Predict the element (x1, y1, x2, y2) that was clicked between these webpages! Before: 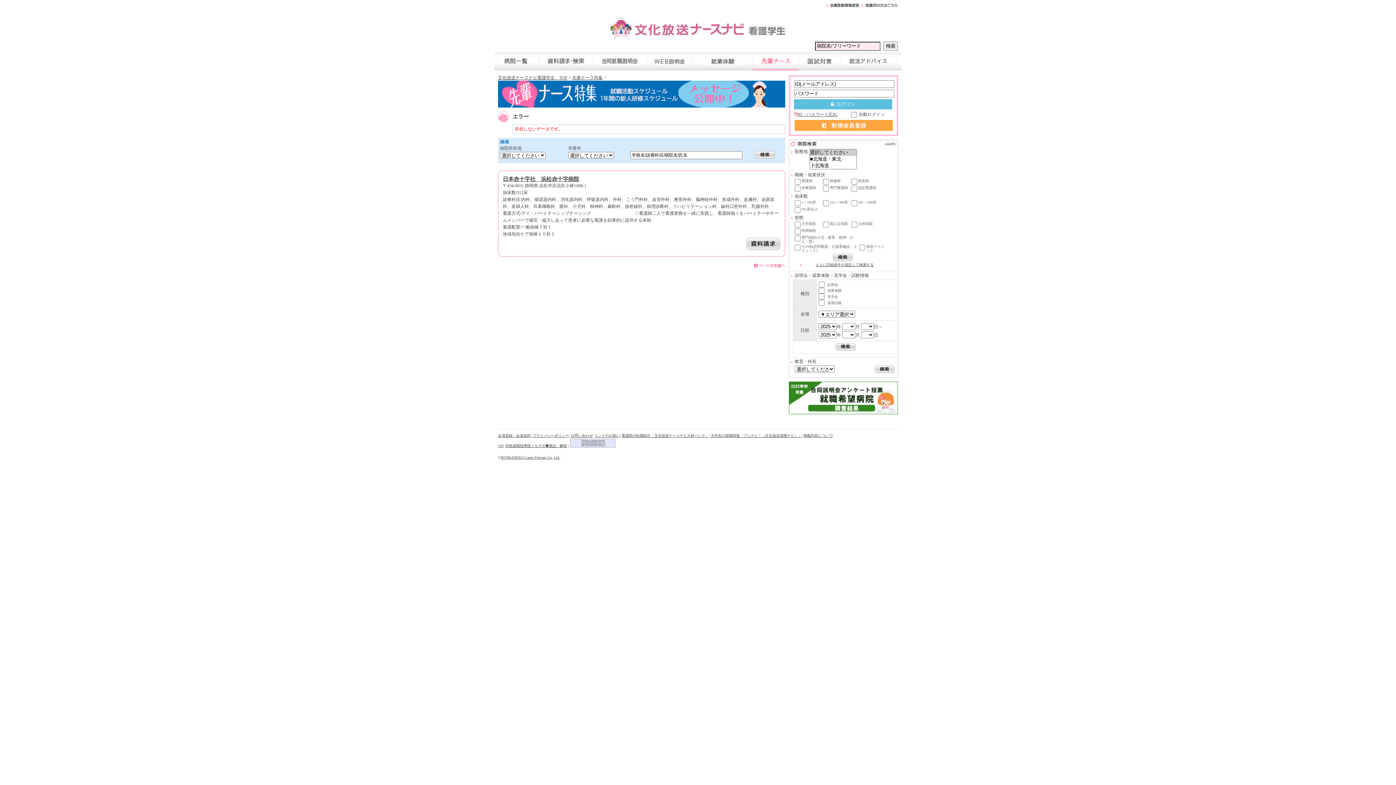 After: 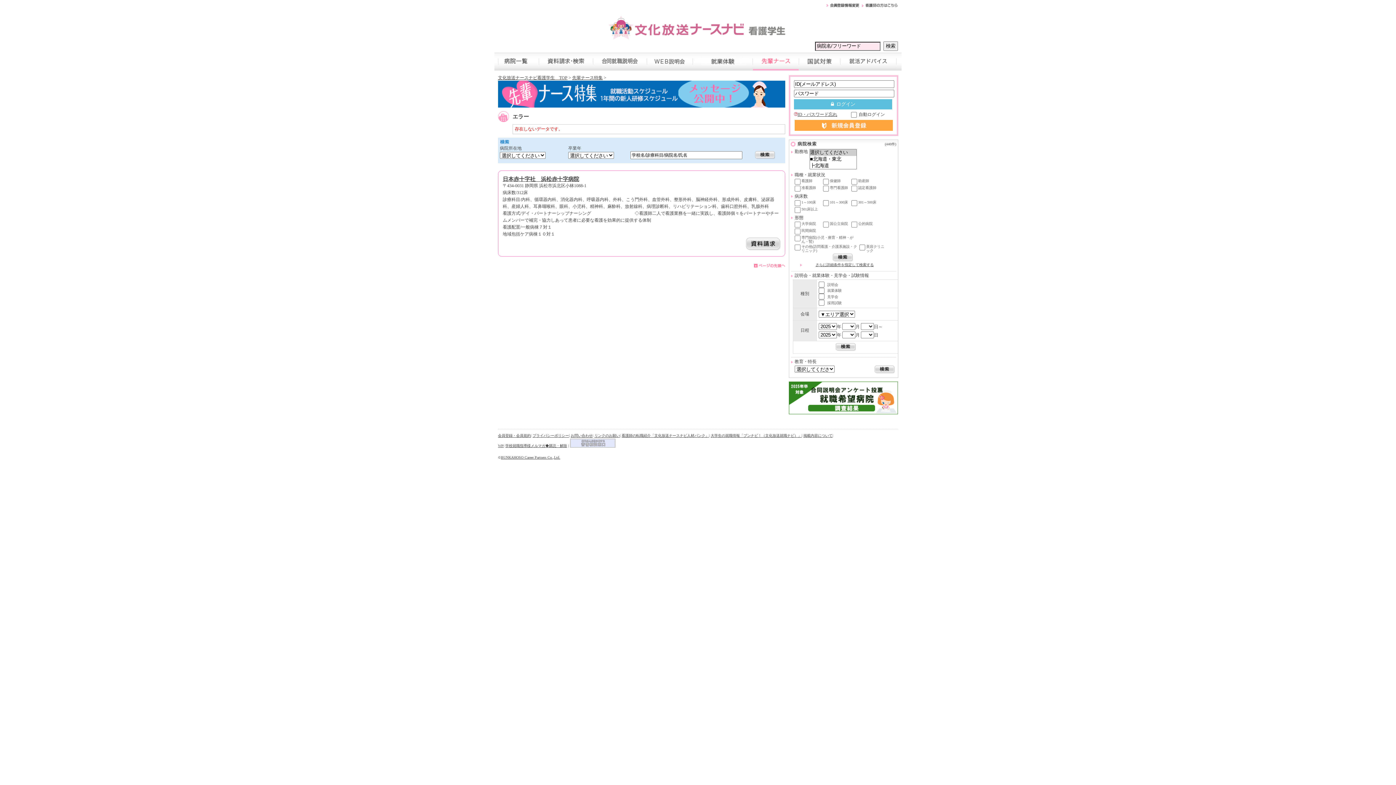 Action: bbox: (789, 409, 898, 414)